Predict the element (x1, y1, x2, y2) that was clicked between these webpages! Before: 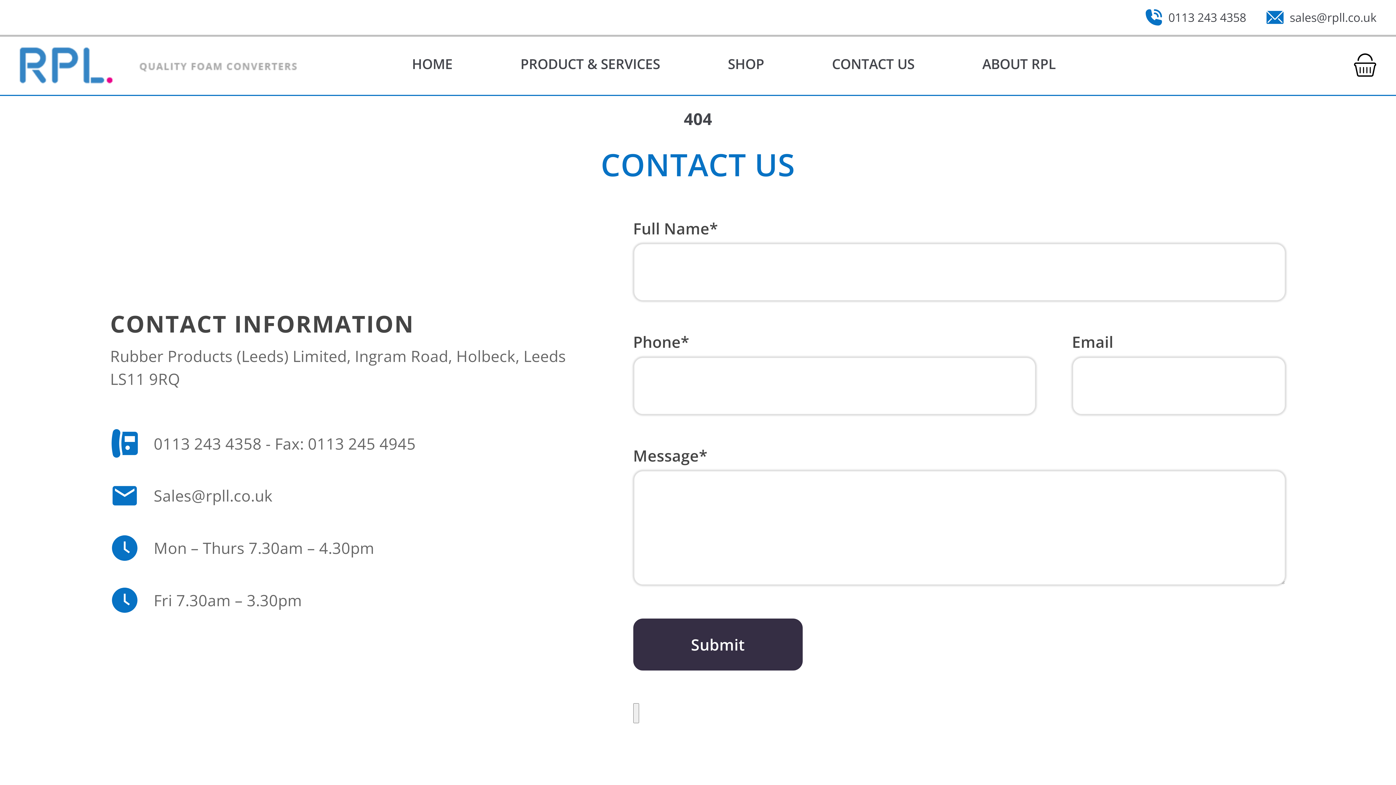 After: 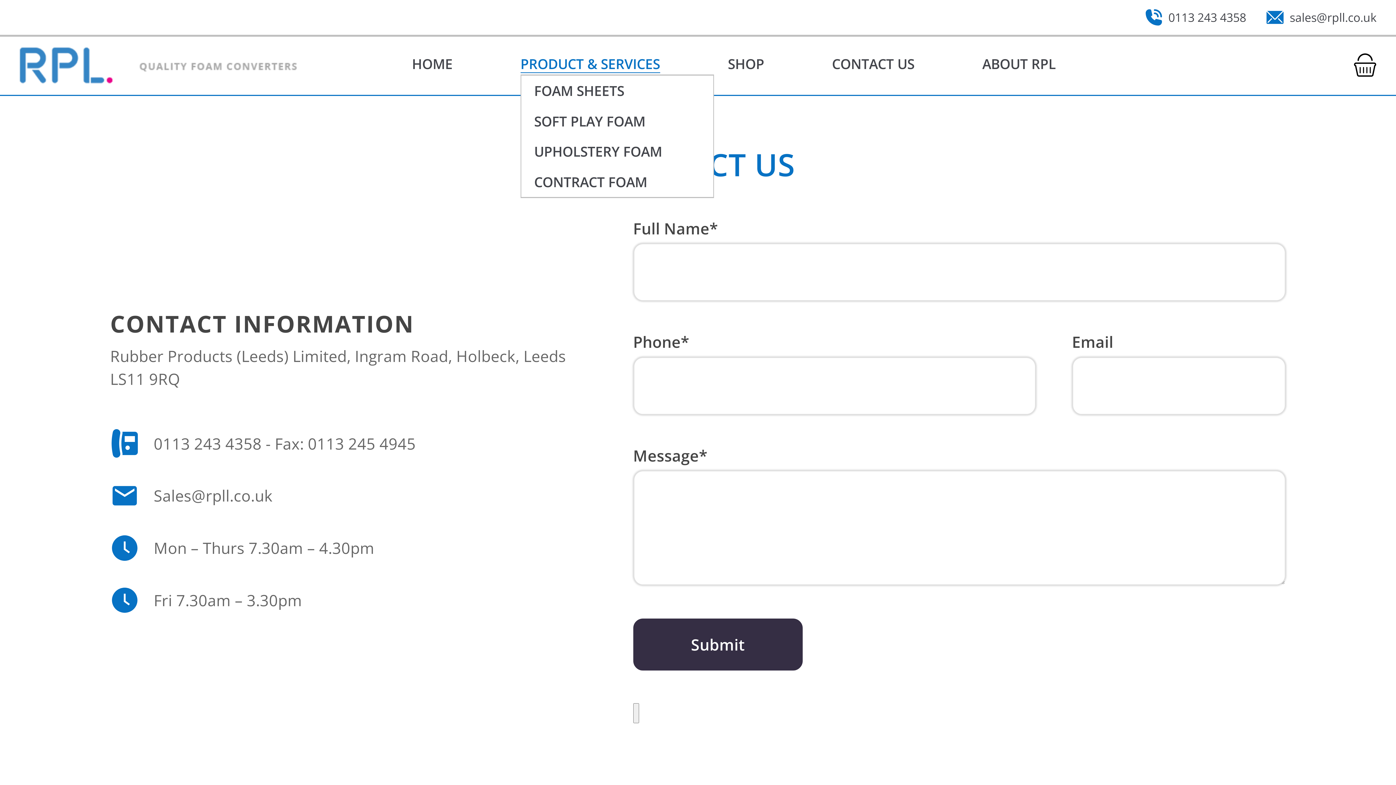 Action: bbox: (520, 57, 660, 73) label: PRODUCT & SERVICES